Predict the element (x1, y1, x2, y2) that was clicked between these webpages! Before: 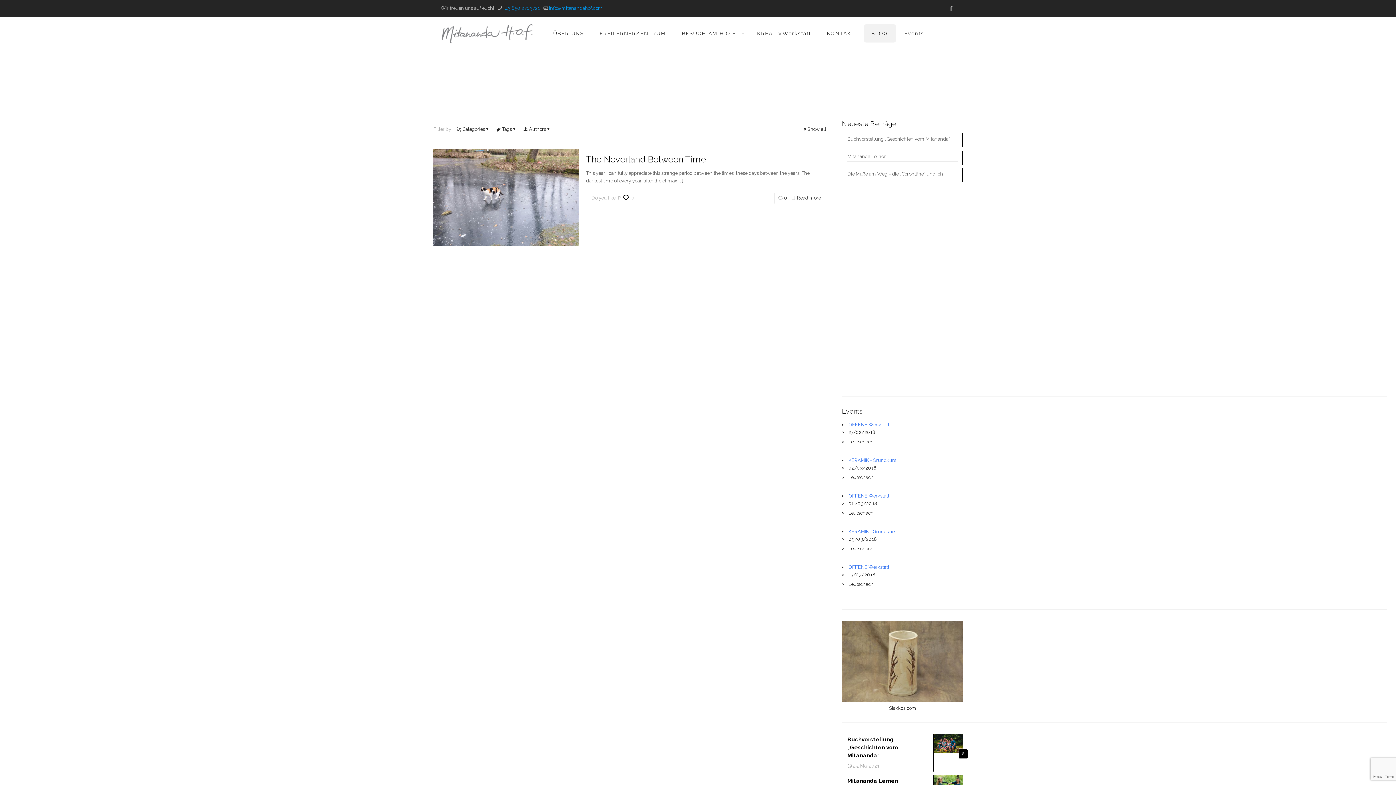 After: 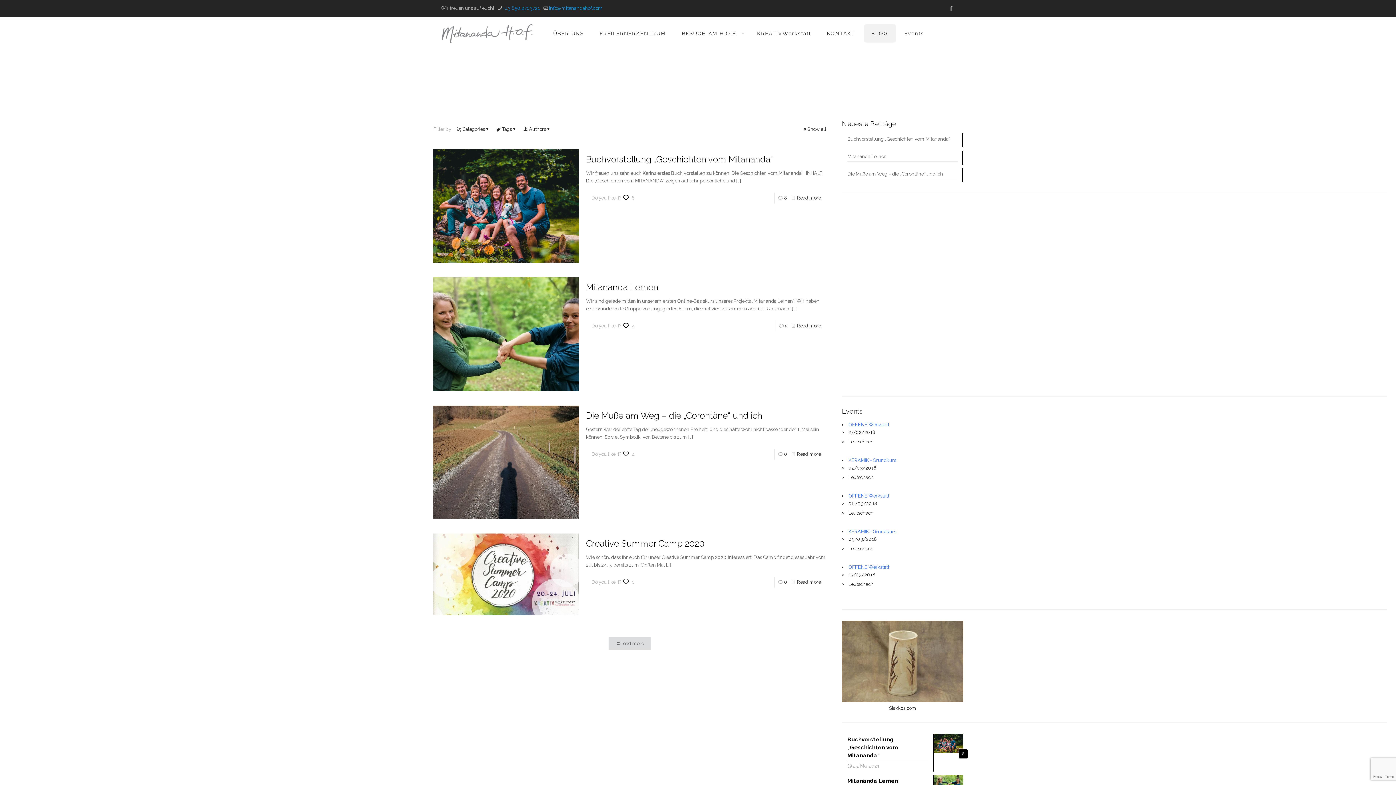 Action: label: Show all bbox: (802, 126, 826, 132)